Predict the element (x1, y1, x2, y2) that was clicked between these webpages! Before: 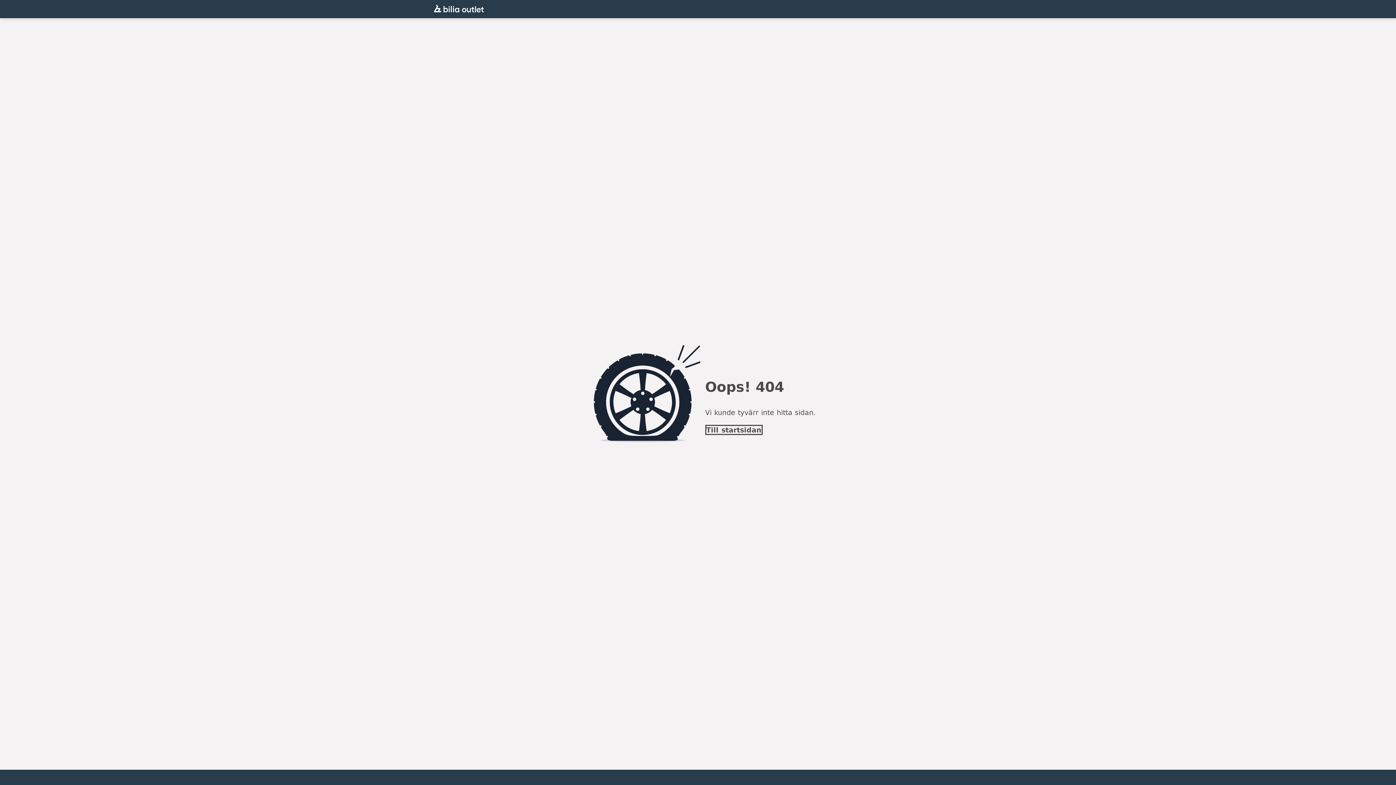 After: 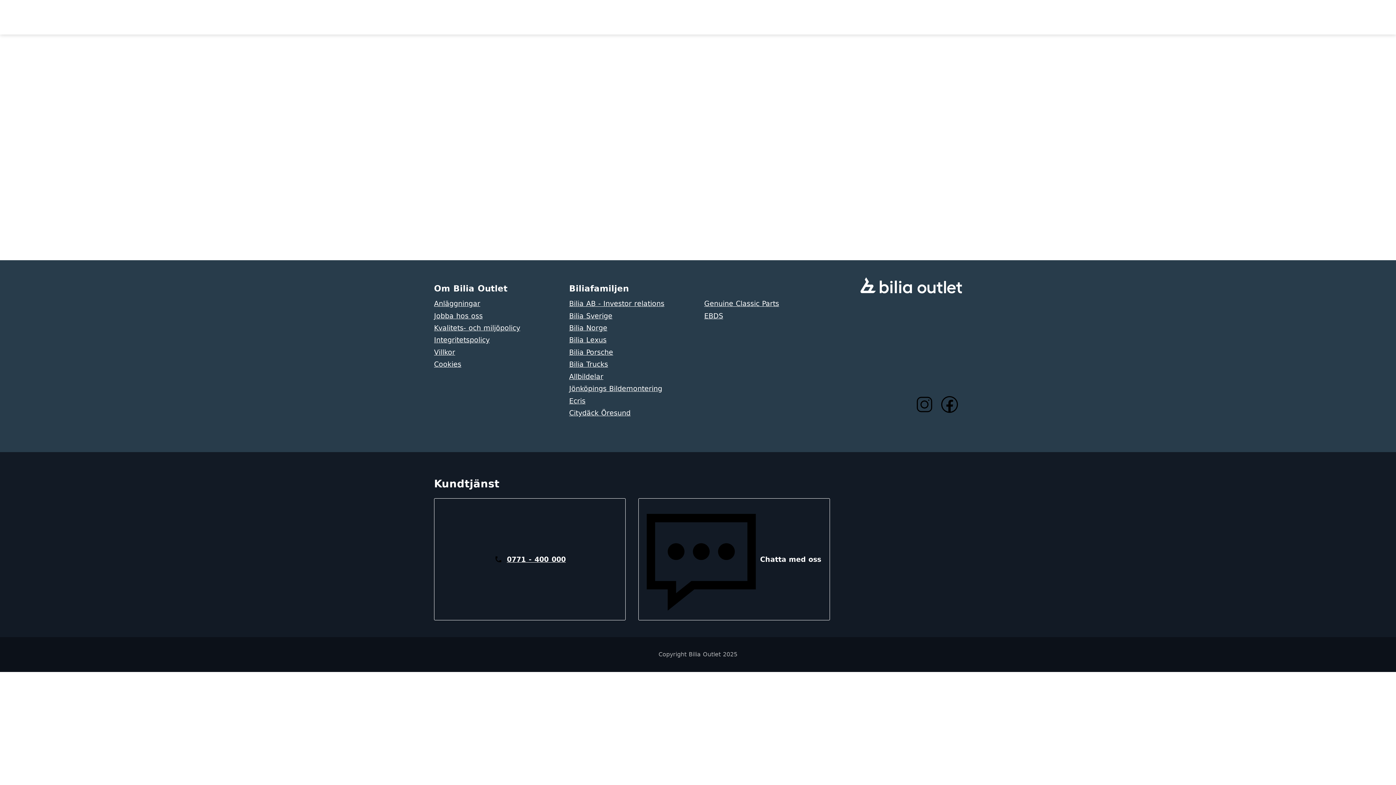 Action: bbox: (705, 424, 762, 435) label: Till startsidan